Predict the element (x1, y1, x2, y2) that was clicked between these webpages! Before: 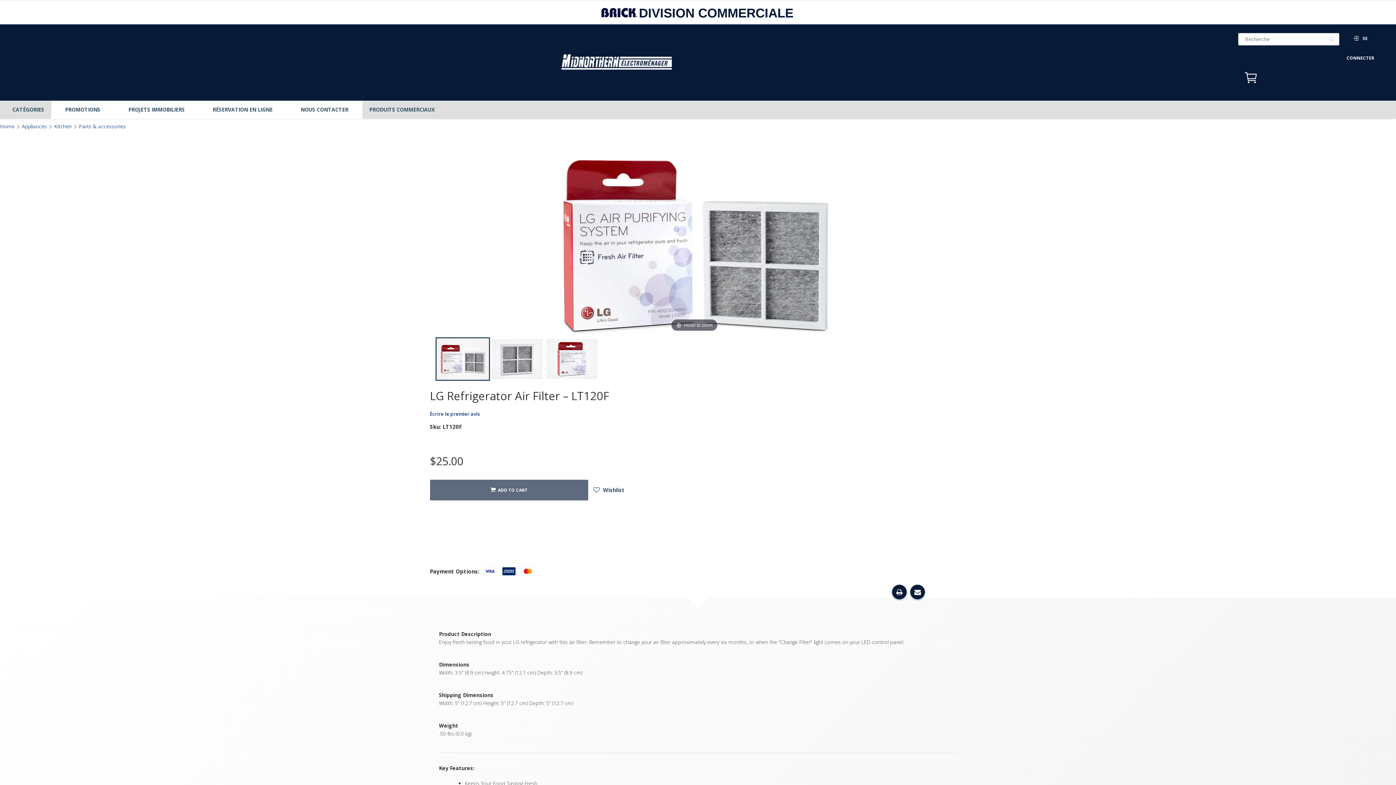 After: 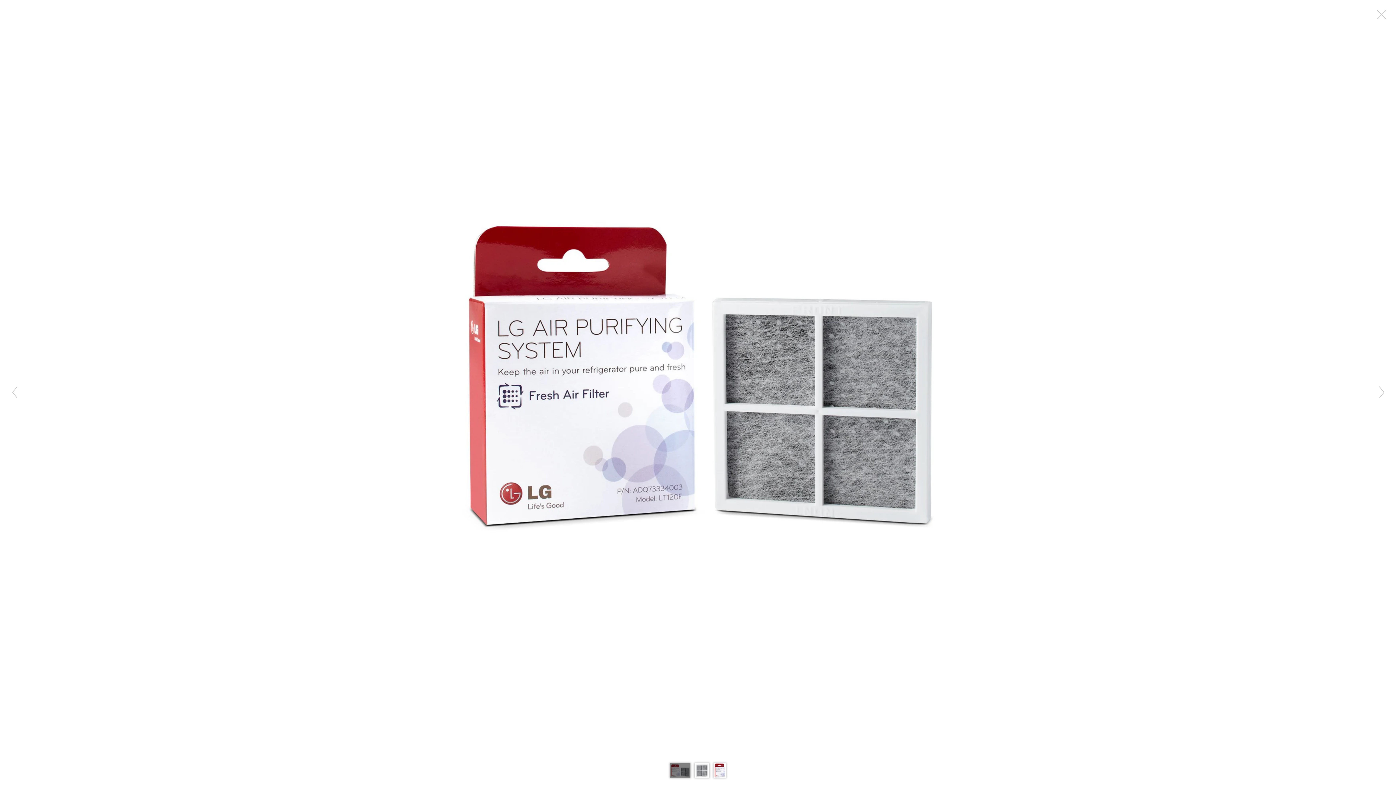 Action: bbox: (435, 142, 953, 333) label: Hover to zoom